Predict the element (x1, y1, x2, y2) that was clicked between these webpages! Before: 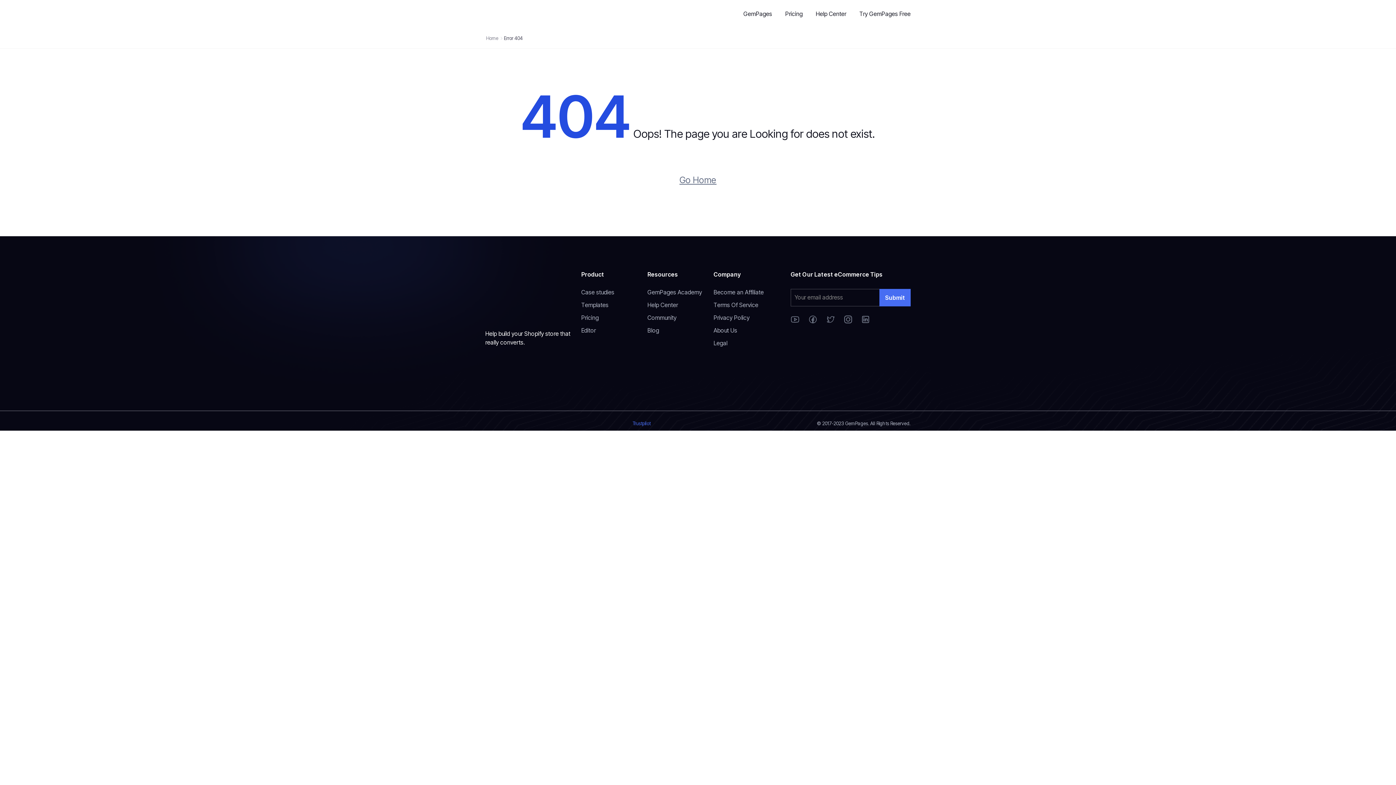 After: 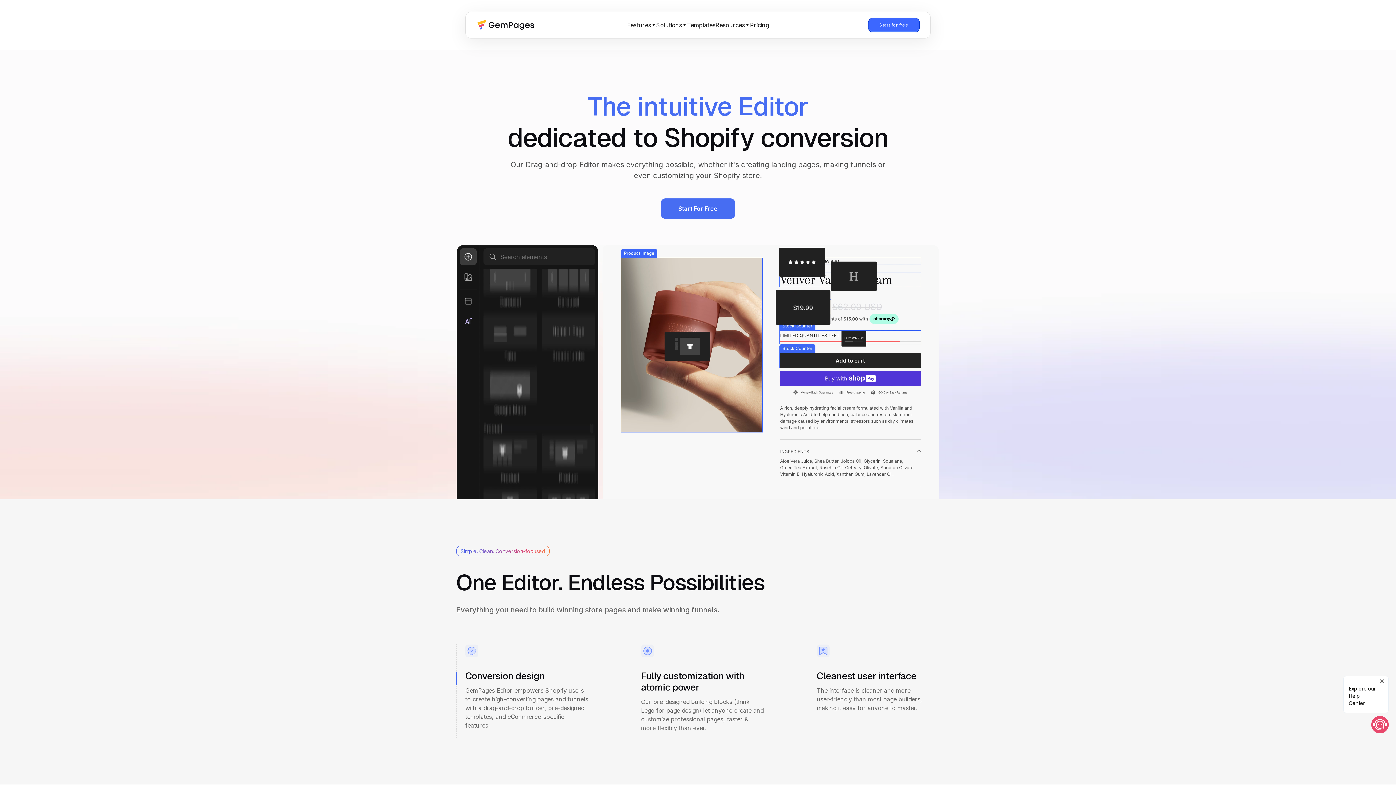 Action: label: Editor bbox: (581, 326, 596, 334)